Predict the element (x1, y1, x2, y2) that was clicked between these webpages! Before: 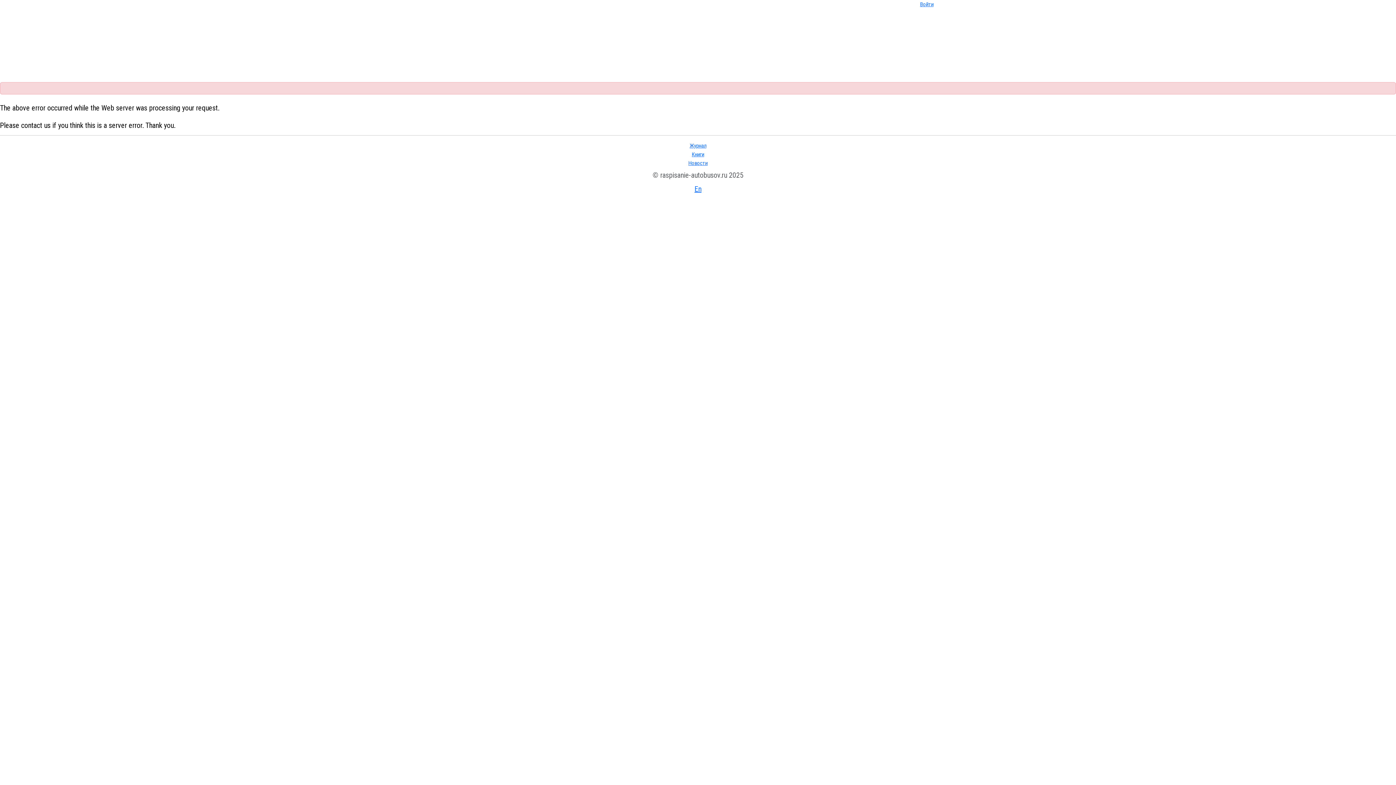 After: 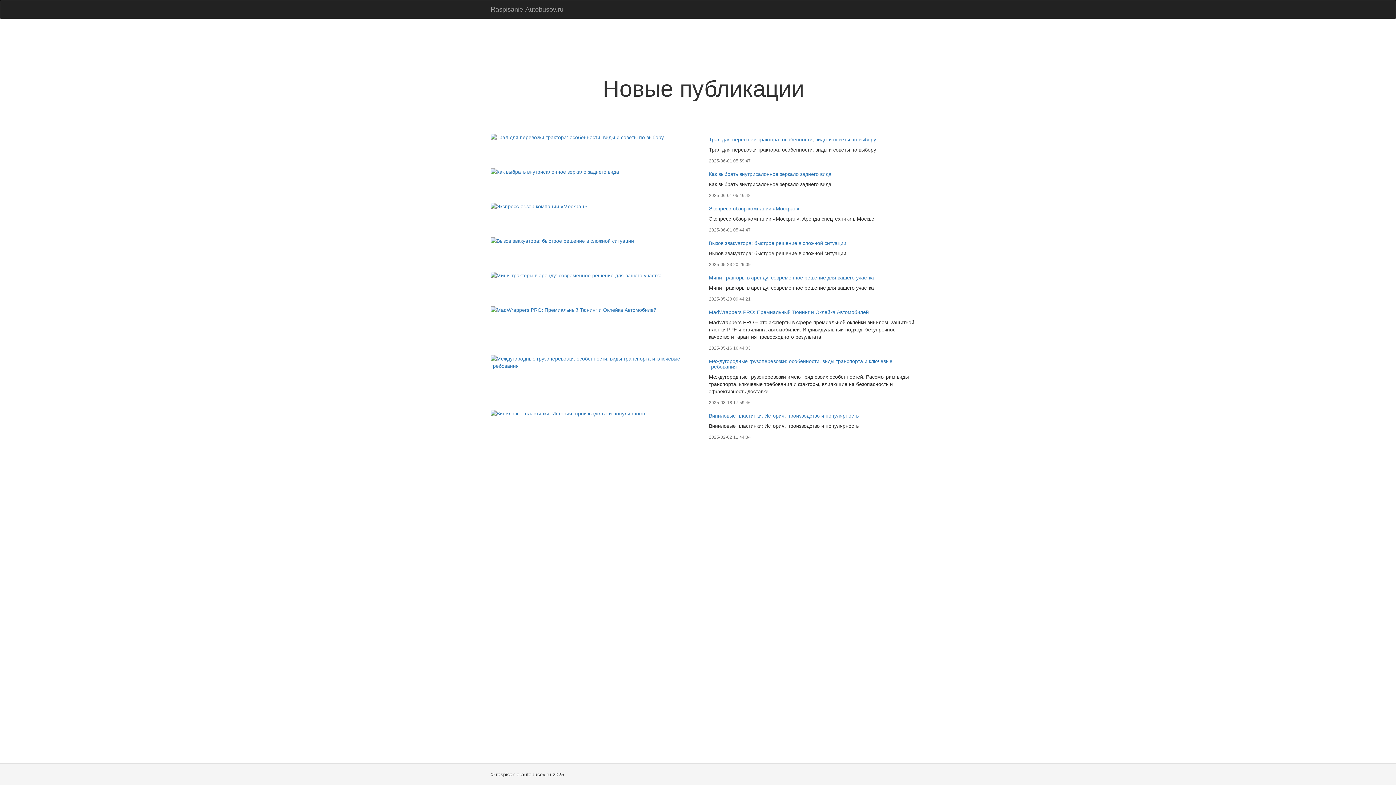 Action: bbox: (689, 138, 706, 148) label: Журнал